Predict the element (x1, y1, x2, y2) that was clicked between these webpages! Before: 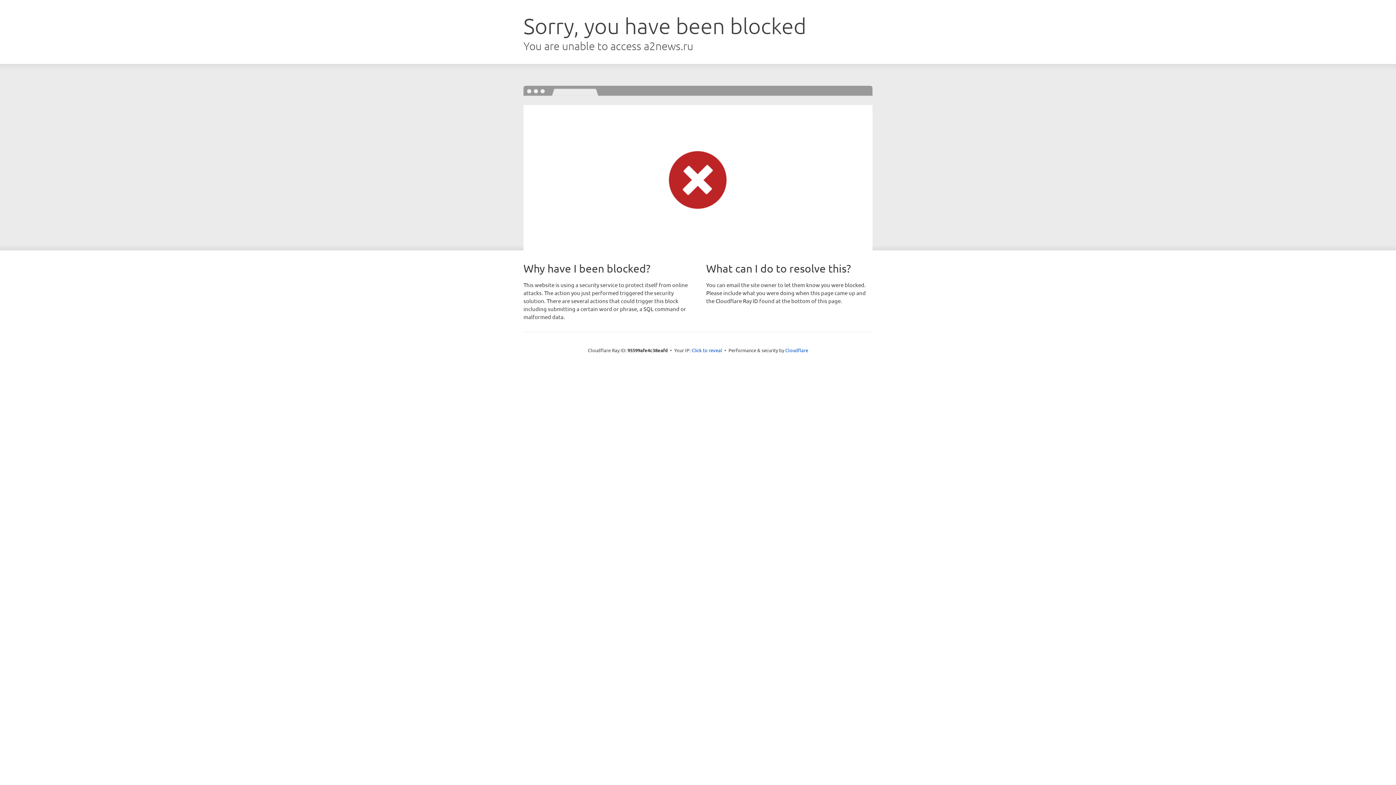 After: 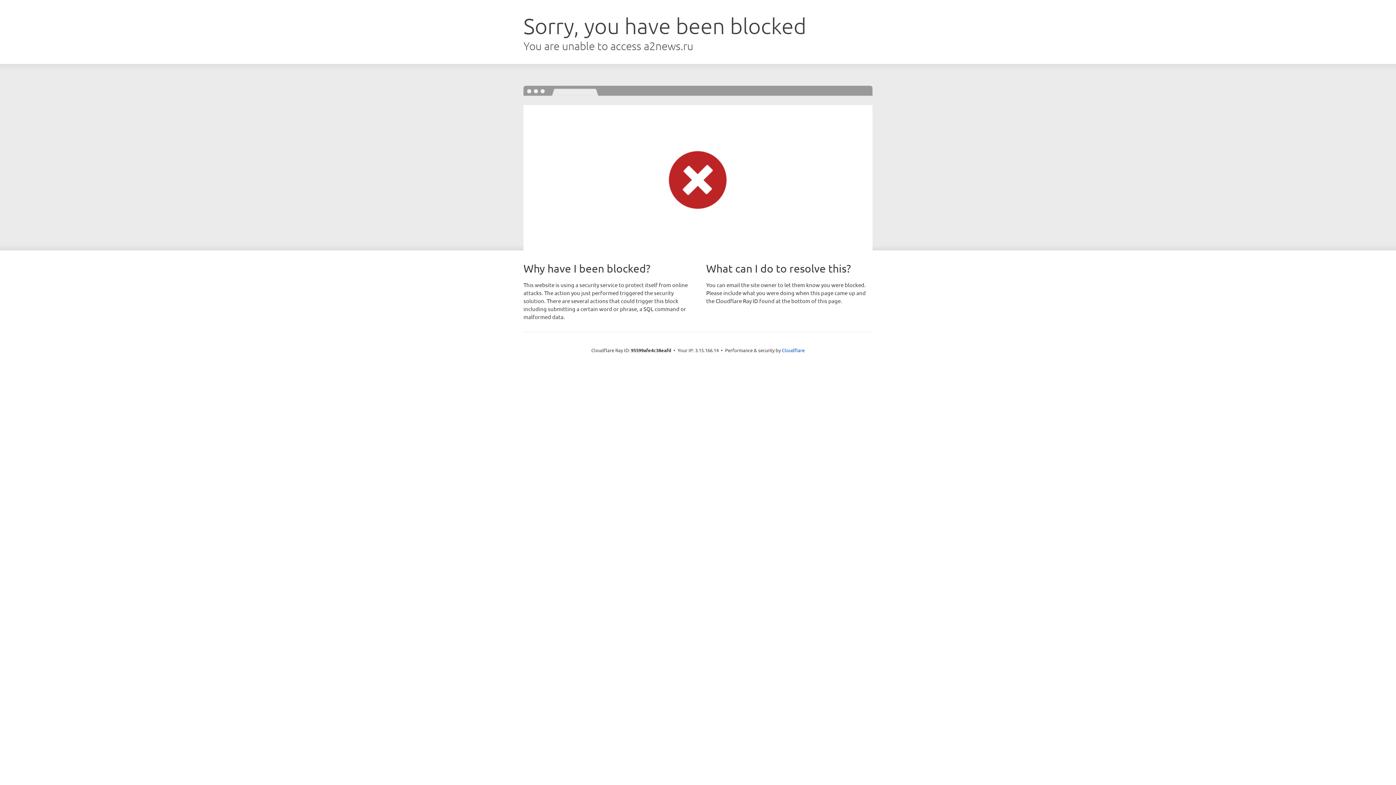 Action: label: Click to reveal bbox: (691, 346, 722, 353)